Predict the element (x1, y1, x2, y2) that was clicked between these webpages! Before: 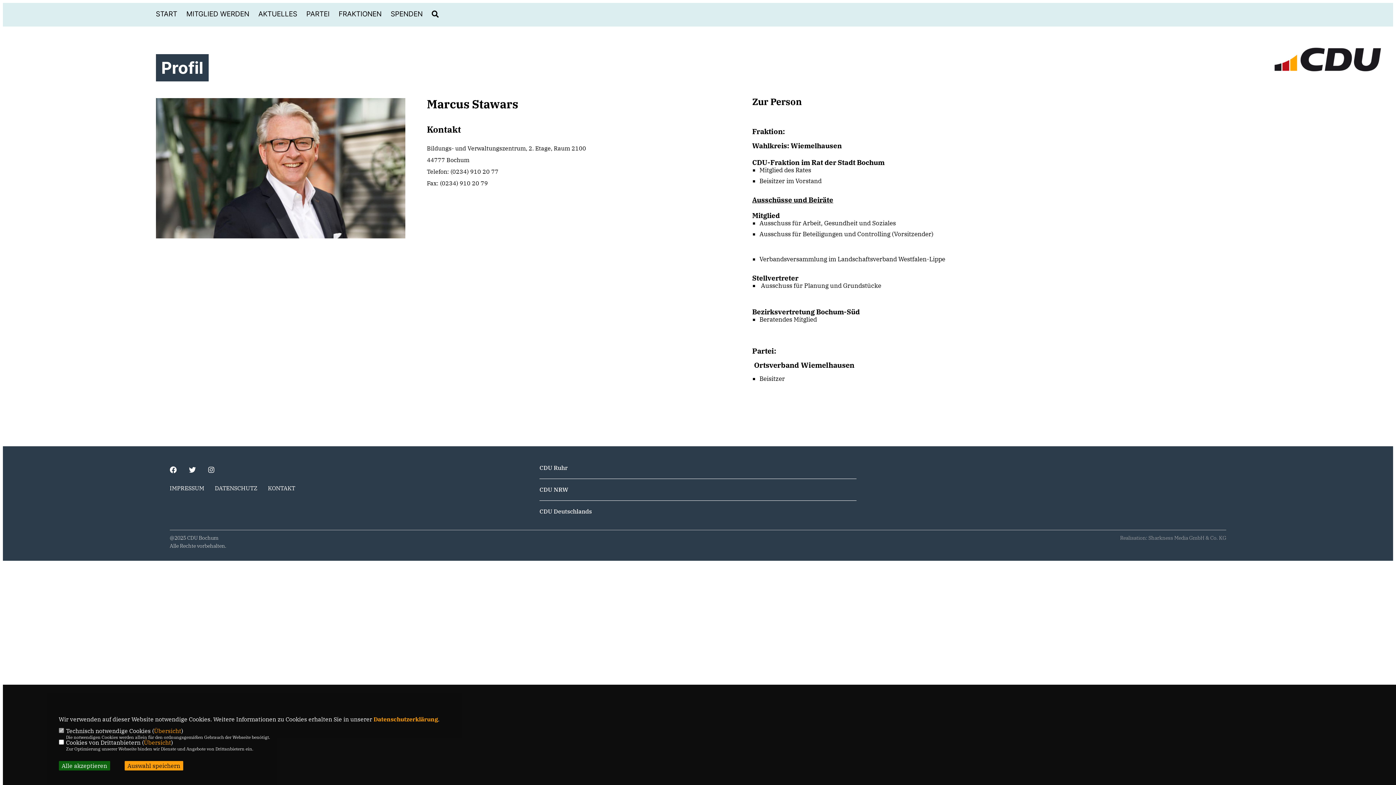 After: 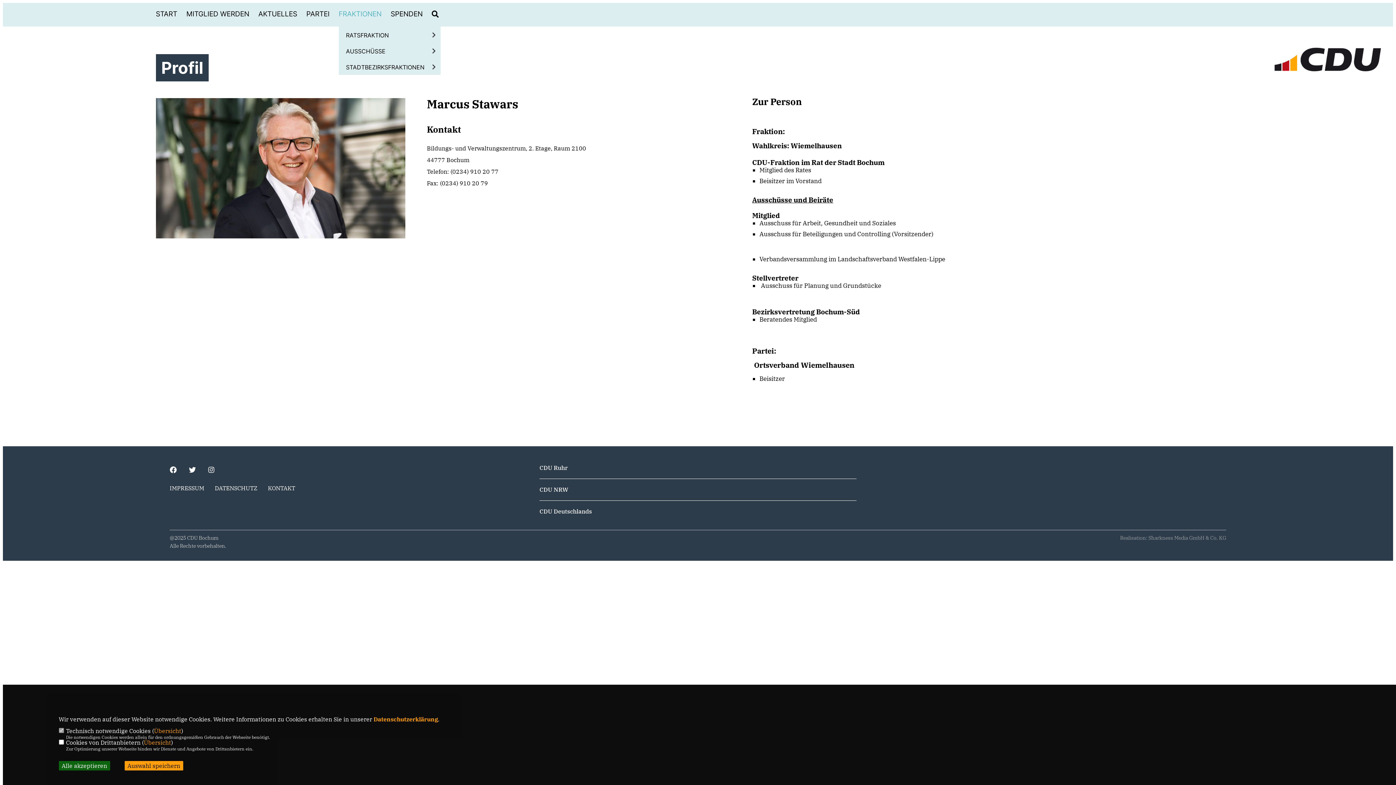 Action: label: FRAKTIONEN bbox: (338, 10, 381, 17)